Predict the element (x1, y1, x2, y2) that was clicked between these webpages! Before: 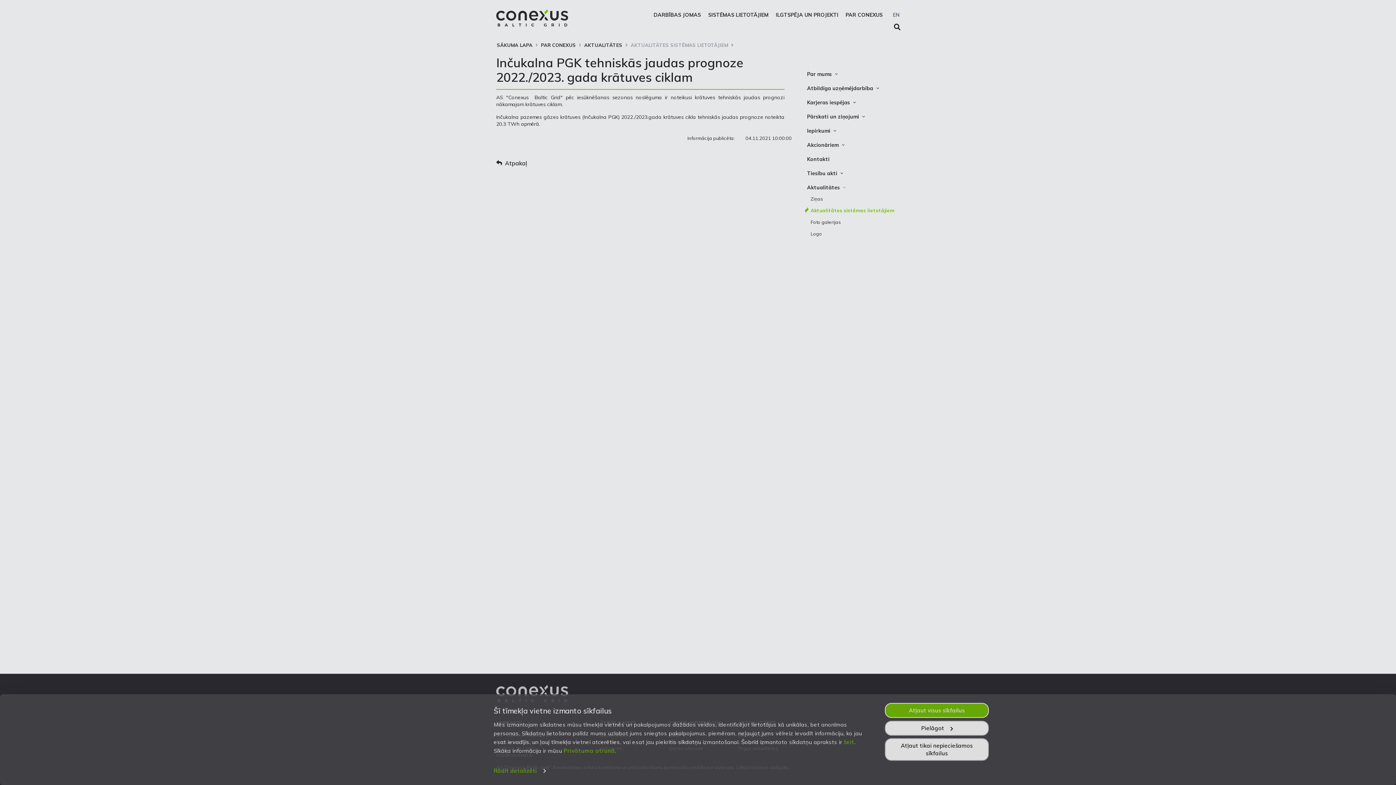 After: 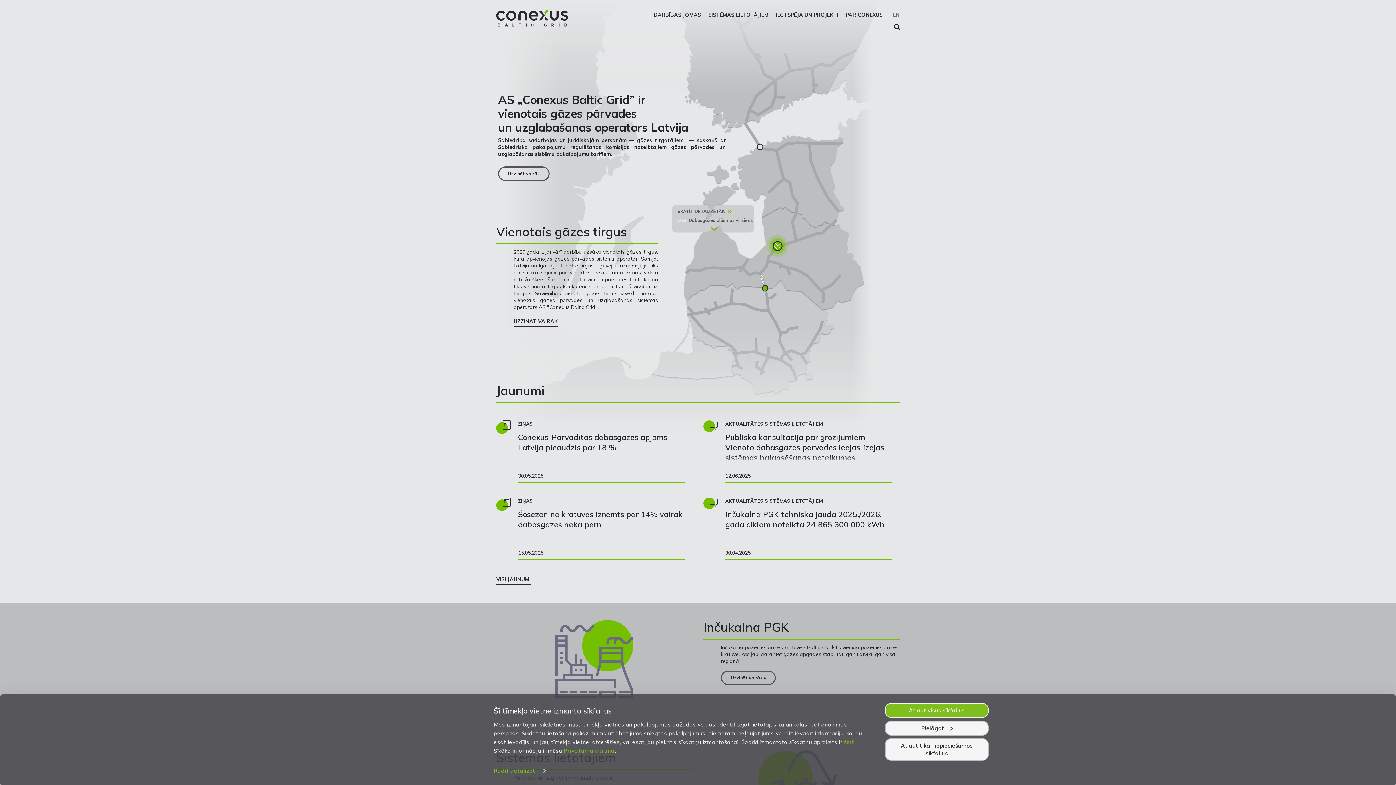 Action: bbox: (496, 9, 568, 26)